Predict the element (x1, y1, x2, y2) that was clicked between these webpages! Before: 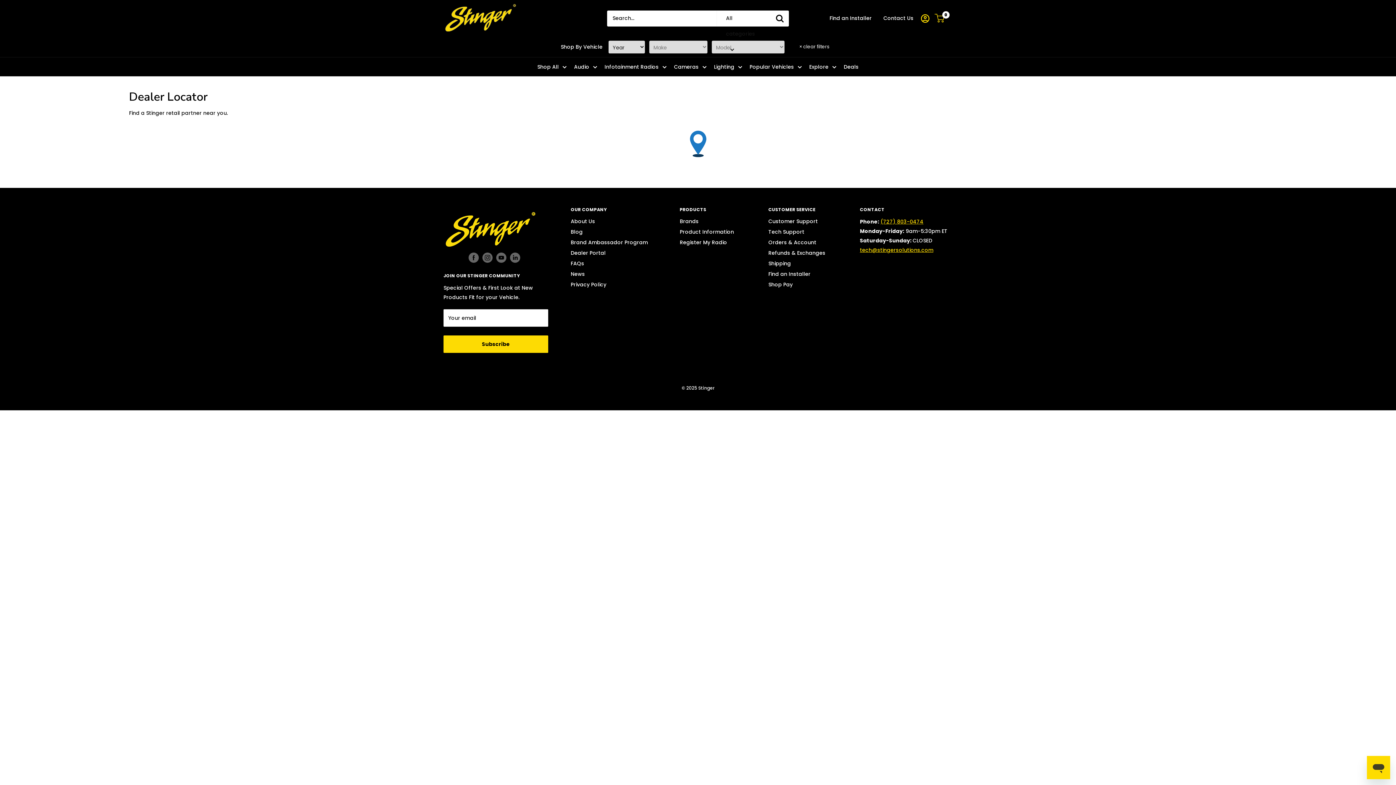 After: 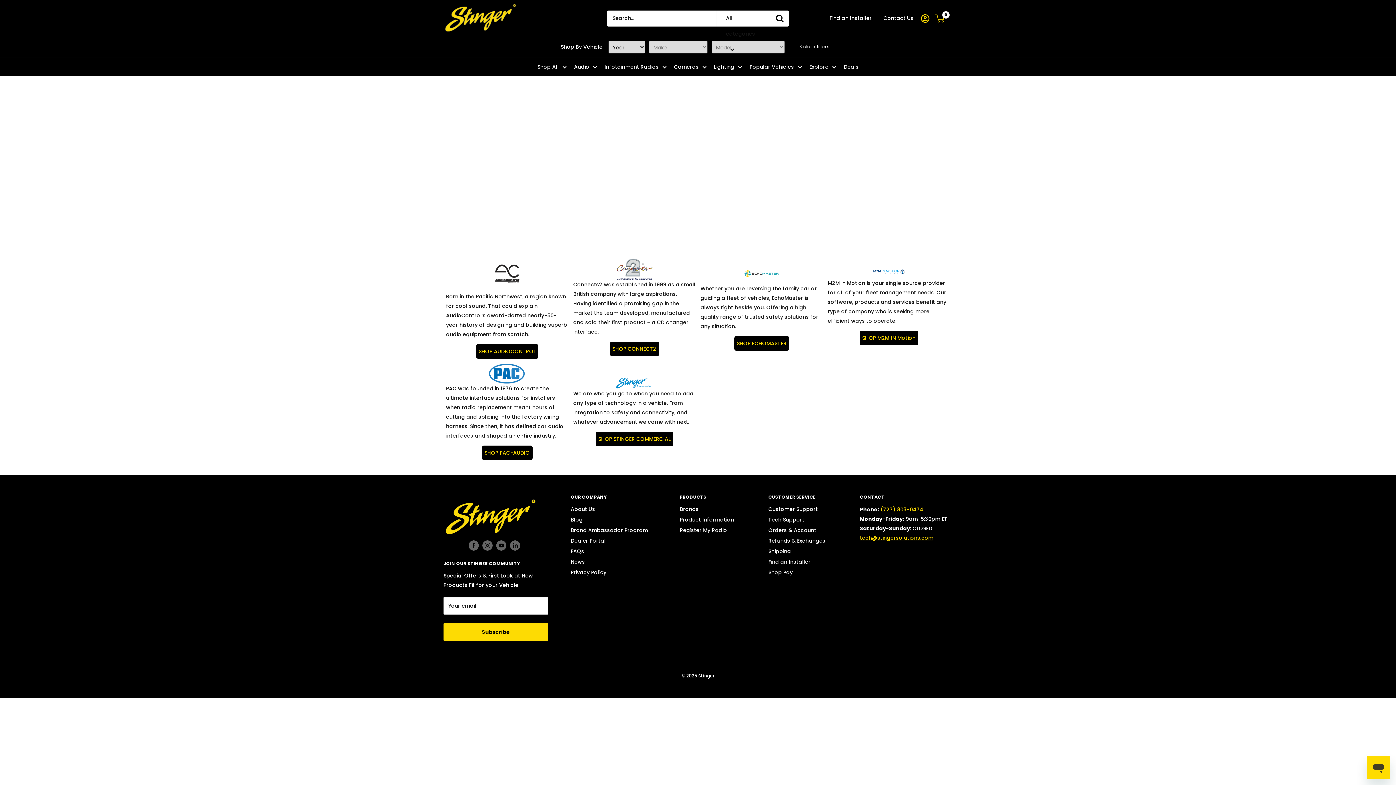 Action: bbox: (680, 216, 743, 226) label: Brands